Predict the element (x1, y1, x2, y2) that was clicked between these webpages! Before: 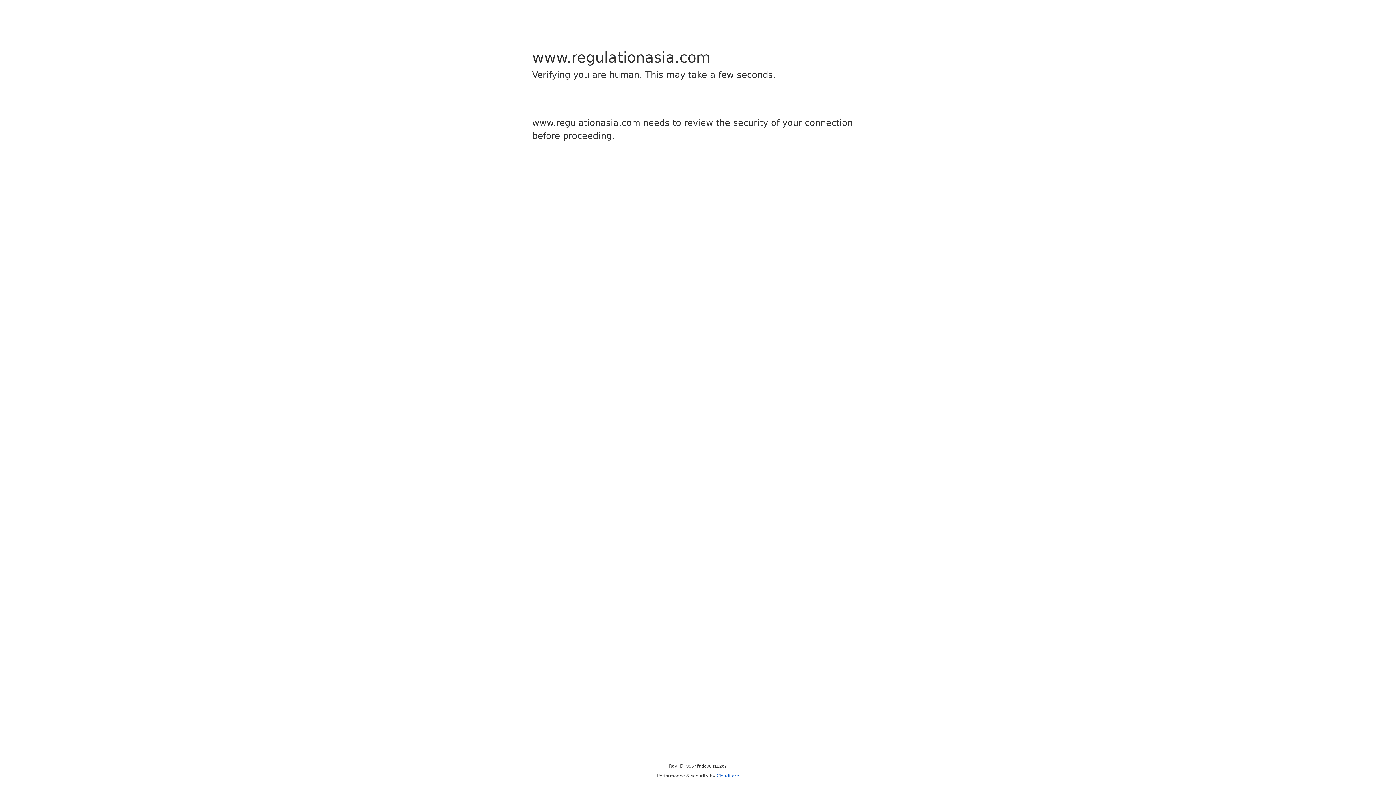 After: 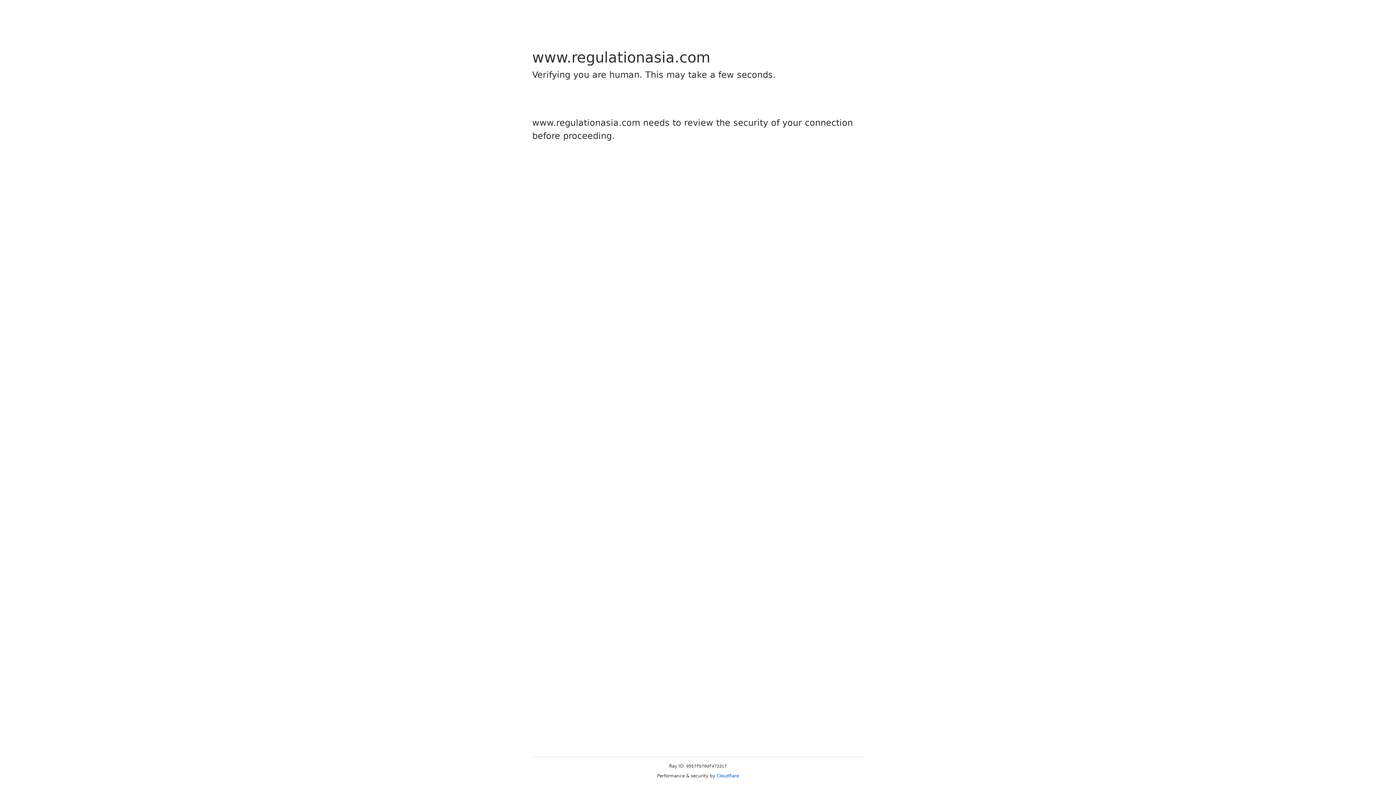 Action: label: Cloudflare bbox: (716, 773, 739, 778)